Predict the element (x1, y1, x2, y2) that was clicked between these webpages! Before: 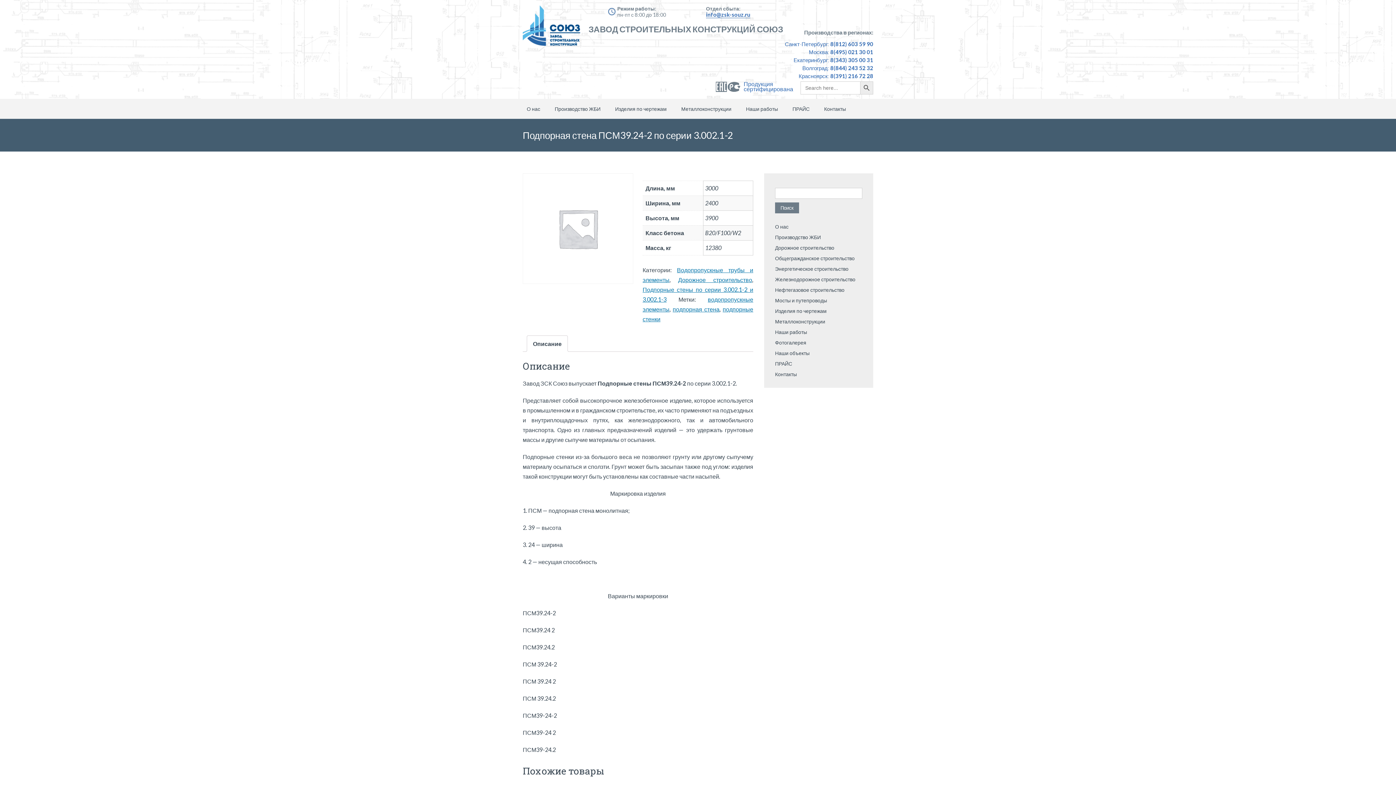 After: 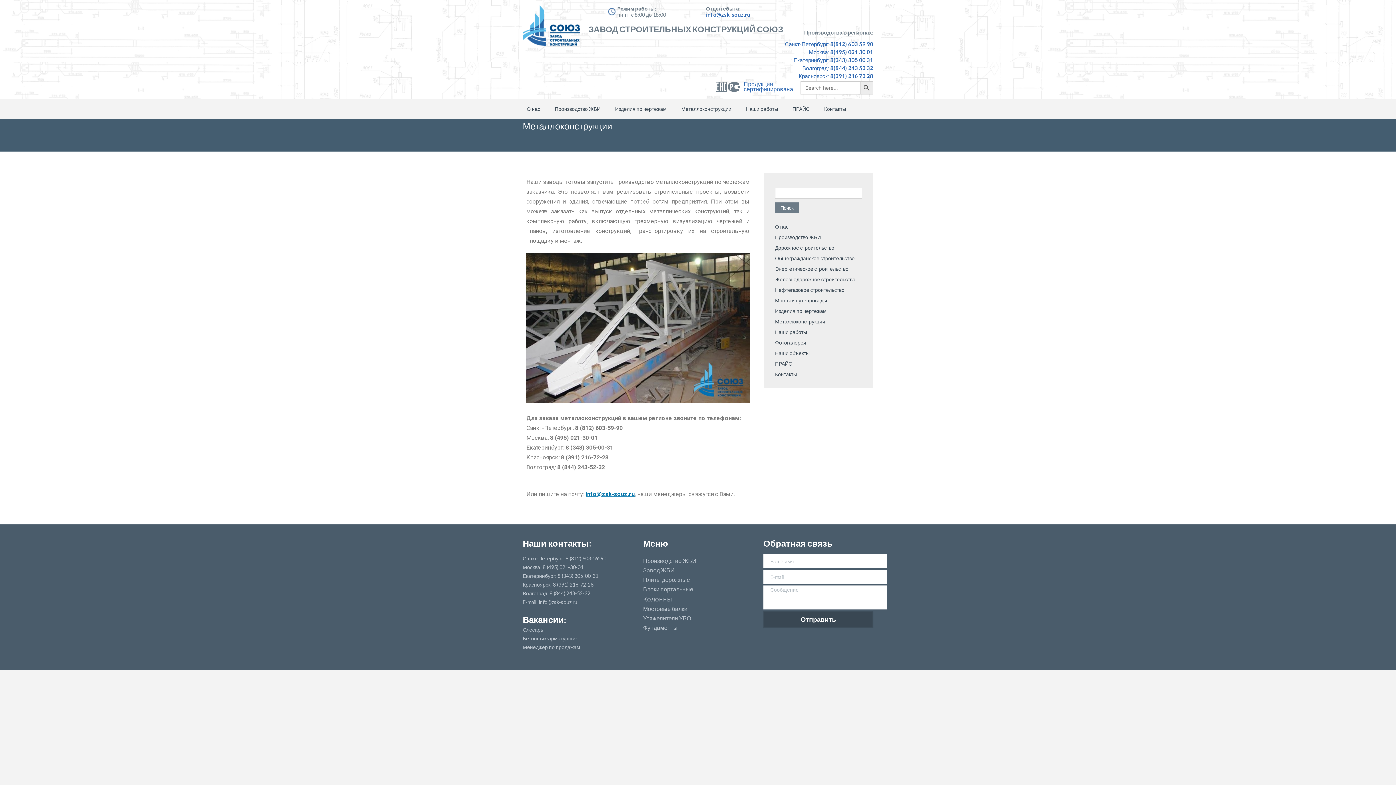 Action: label: Металлоконструкции bbox: (677, 104, 735, 113)